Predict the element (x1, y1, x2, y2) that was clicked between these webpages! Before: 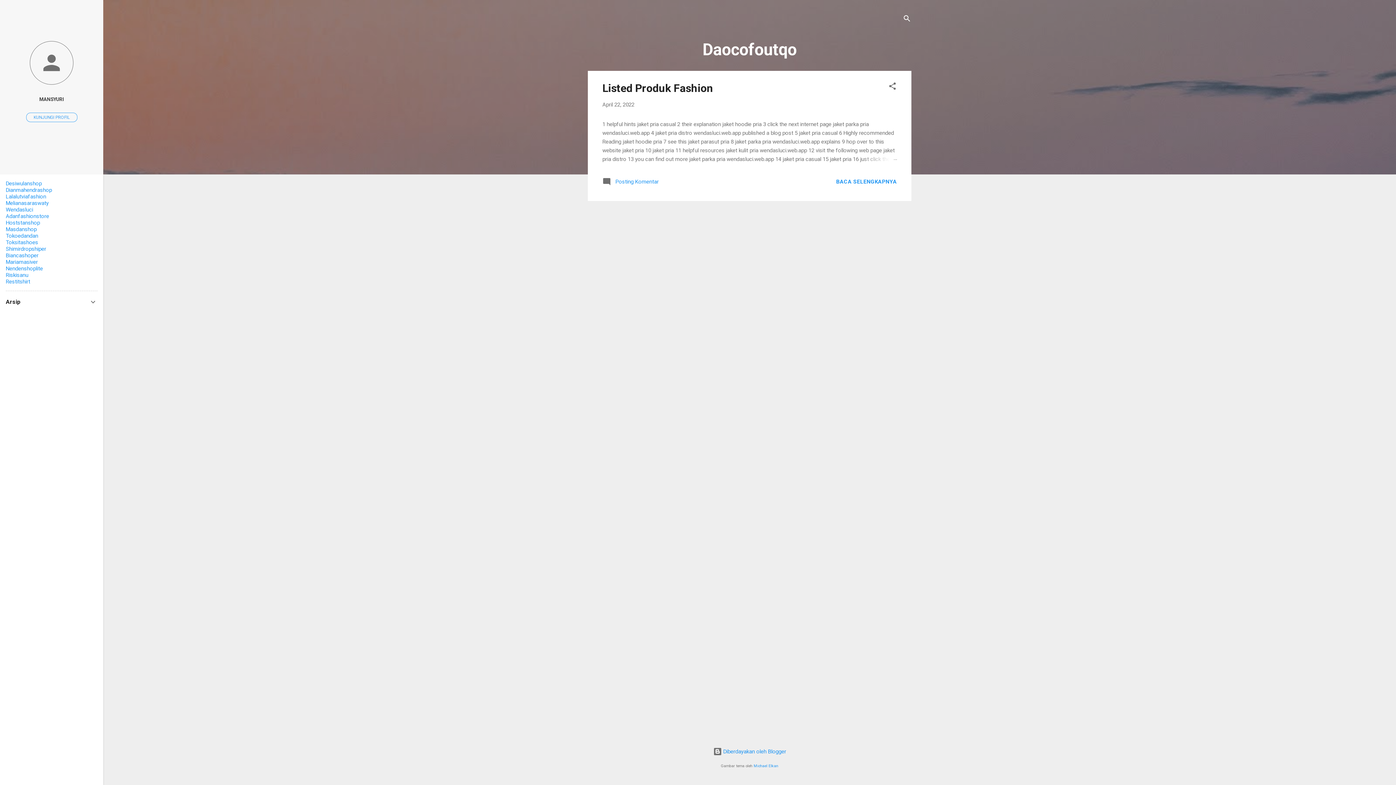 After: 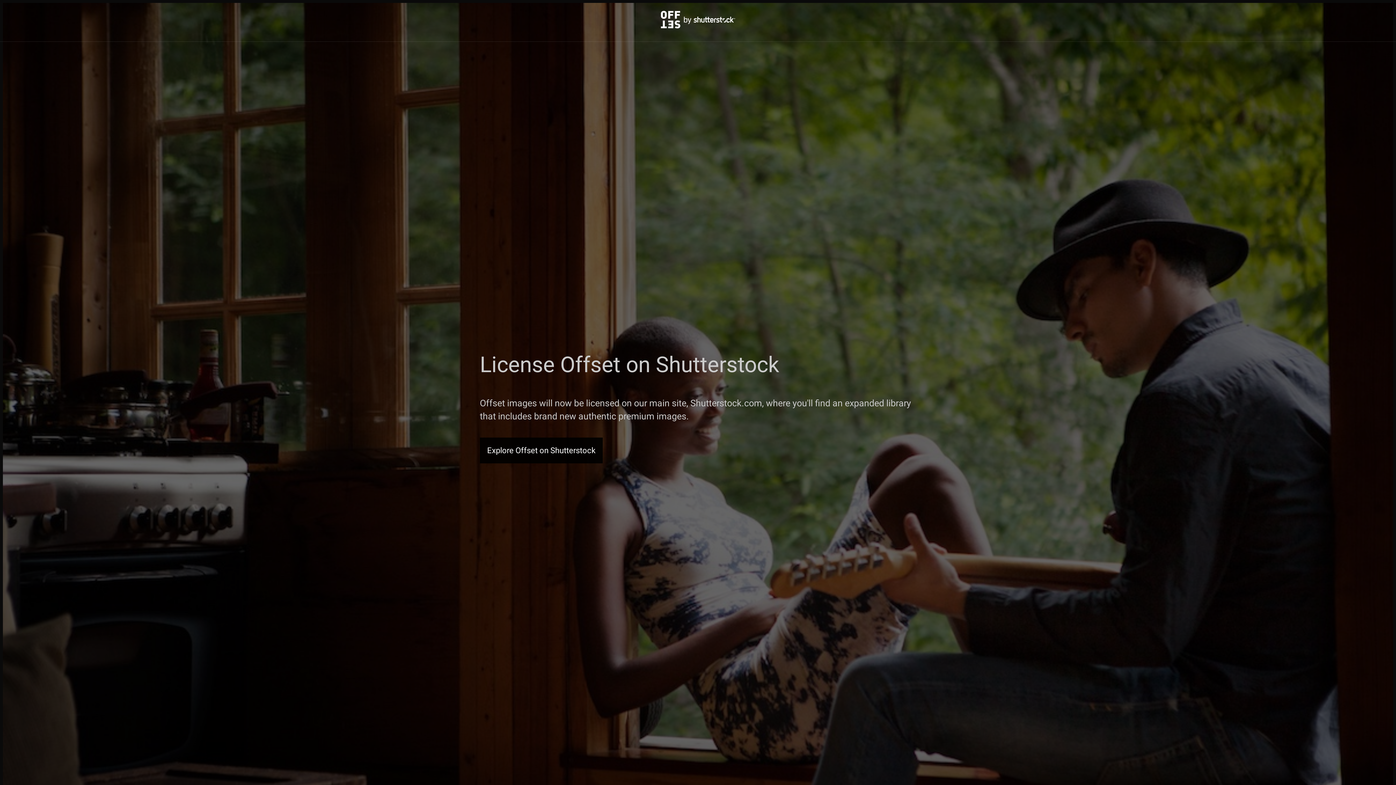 Action: label: Michael Elkan bbox: (753, 764, 778, 768)